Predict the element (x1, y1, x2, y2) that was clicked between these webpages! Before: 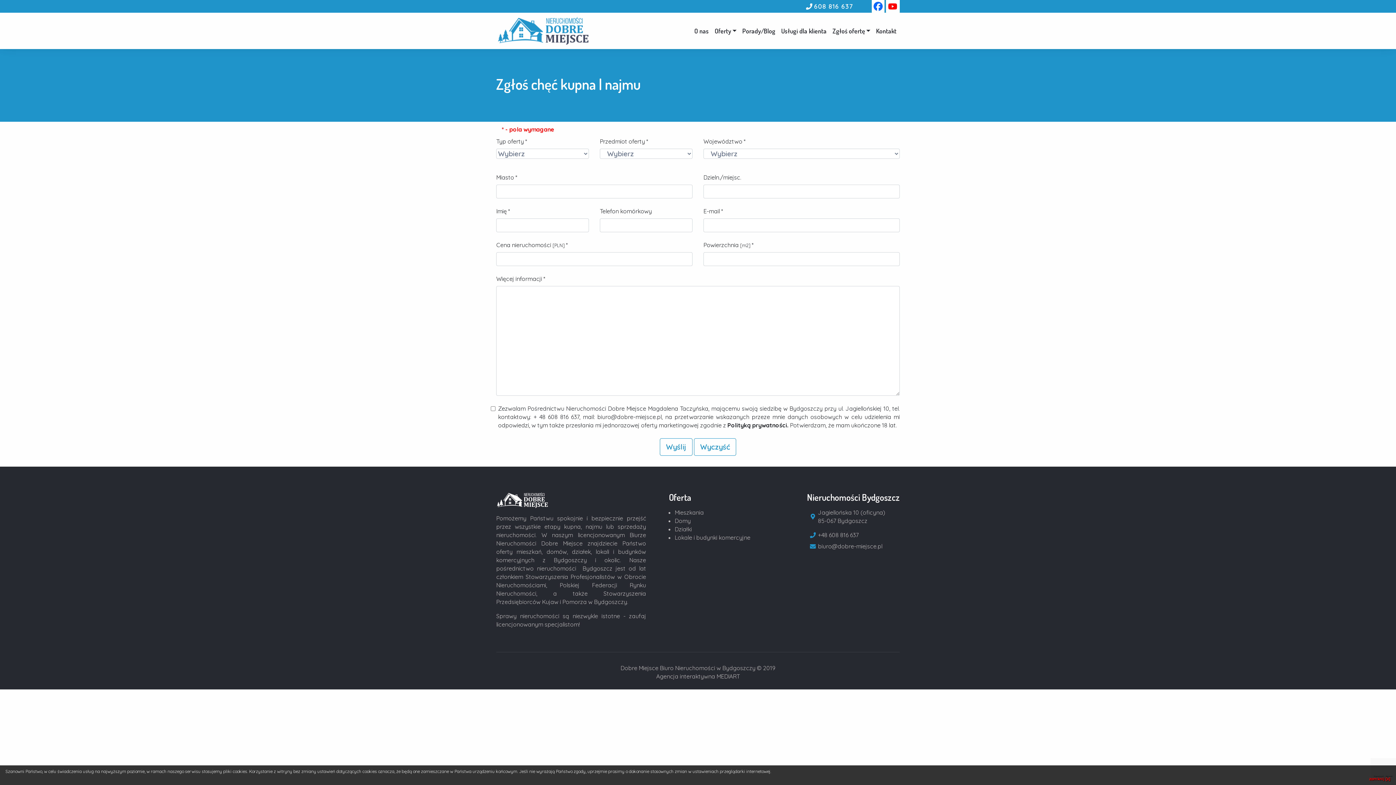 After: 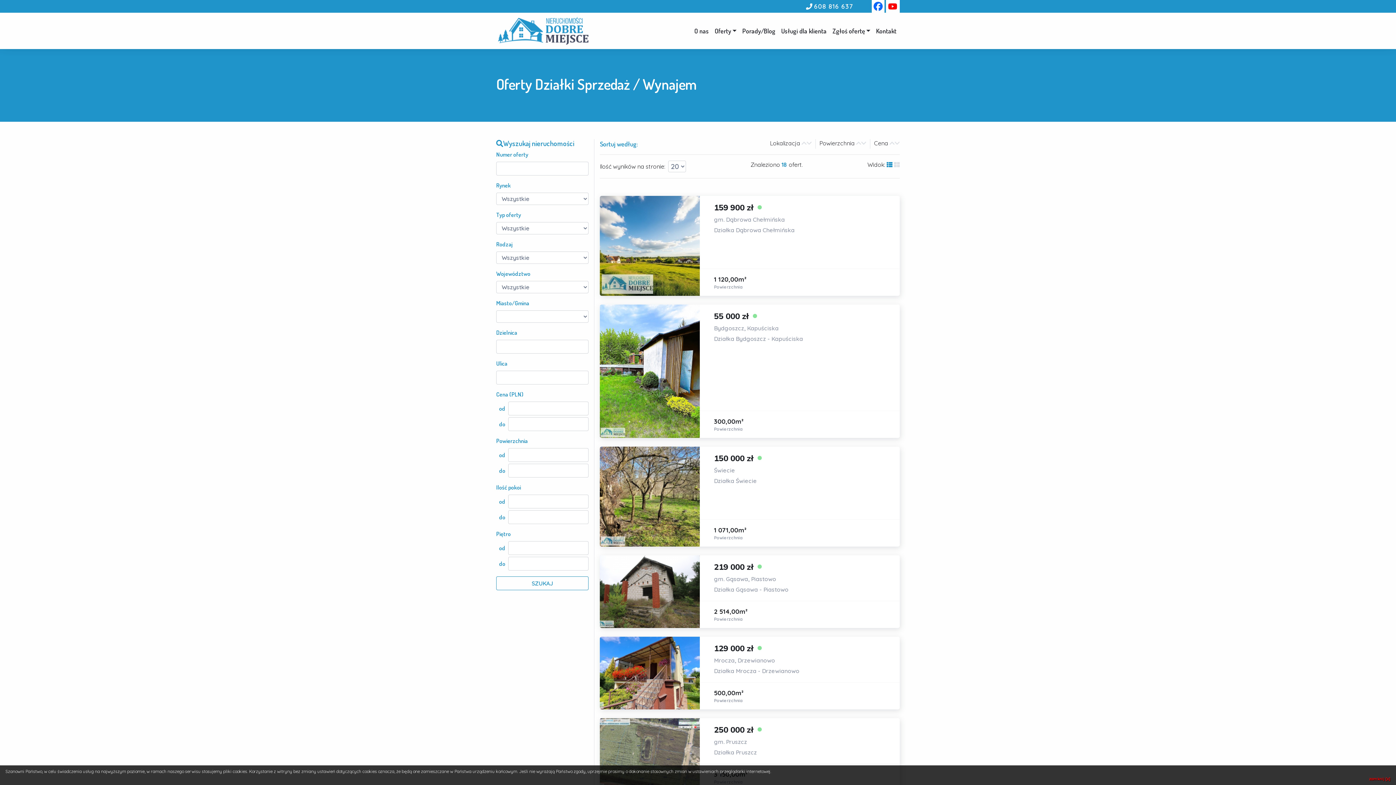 Action: bbox: (674, 525, 692, 533) label: Działki